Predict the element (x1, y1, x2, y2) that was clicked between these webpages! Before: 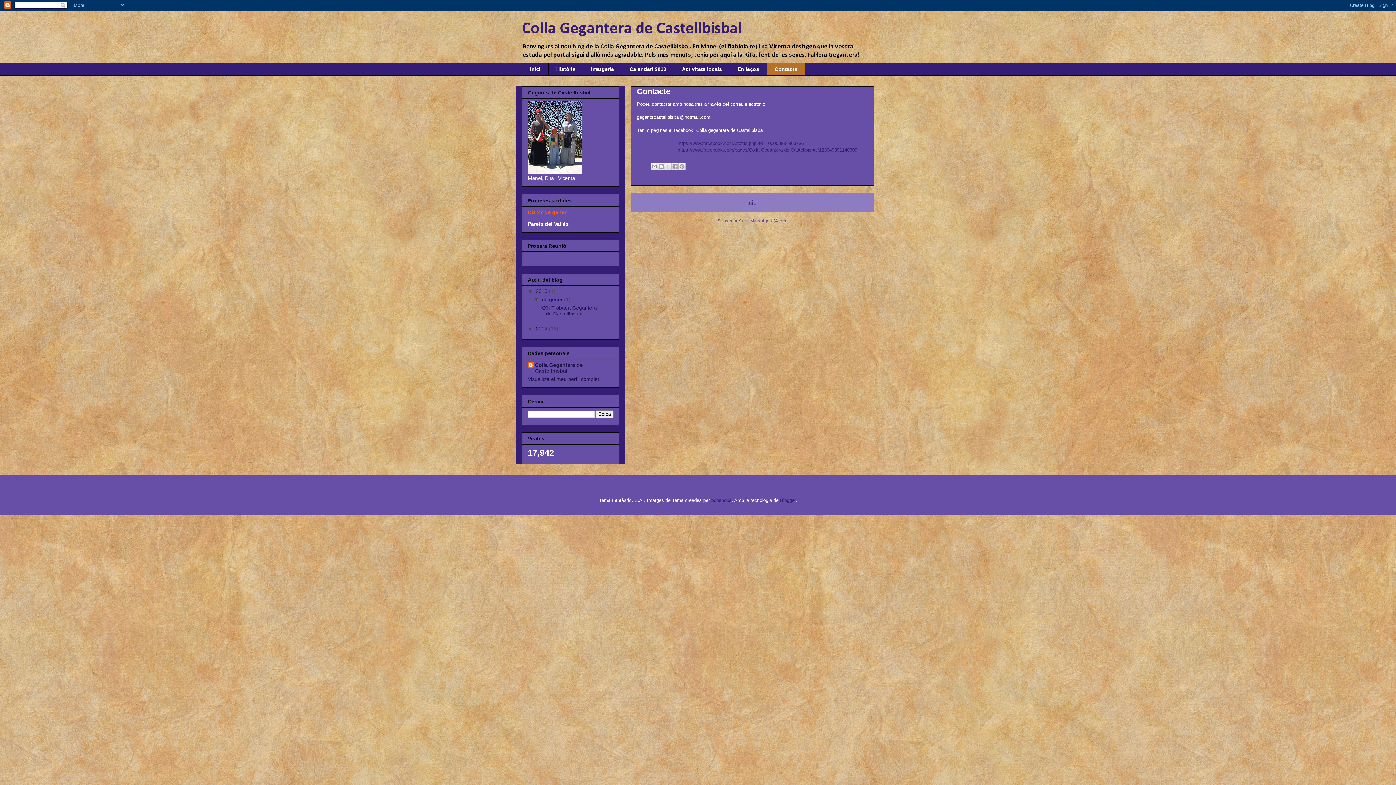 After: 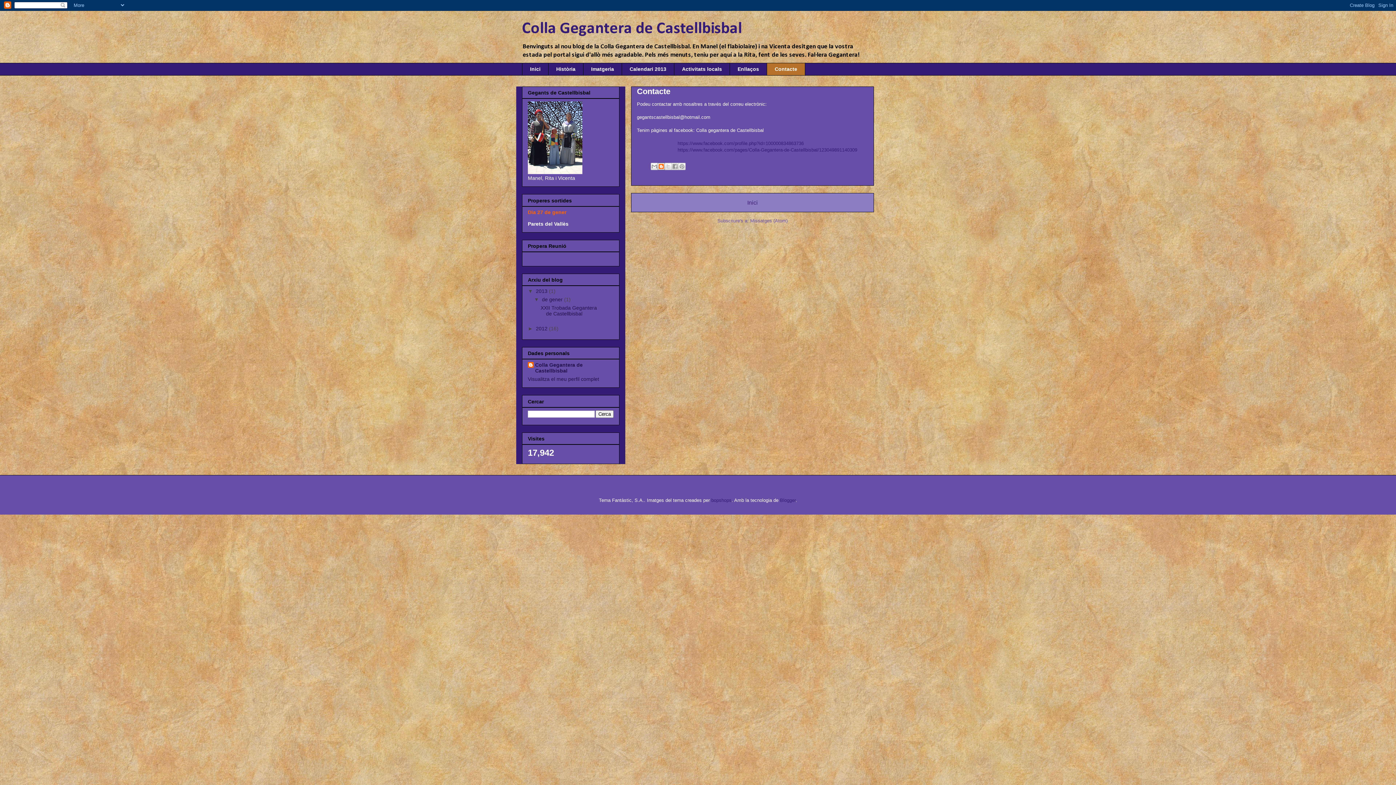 Action: bbox: (657, 162, 665, 170) label: BlogThis!